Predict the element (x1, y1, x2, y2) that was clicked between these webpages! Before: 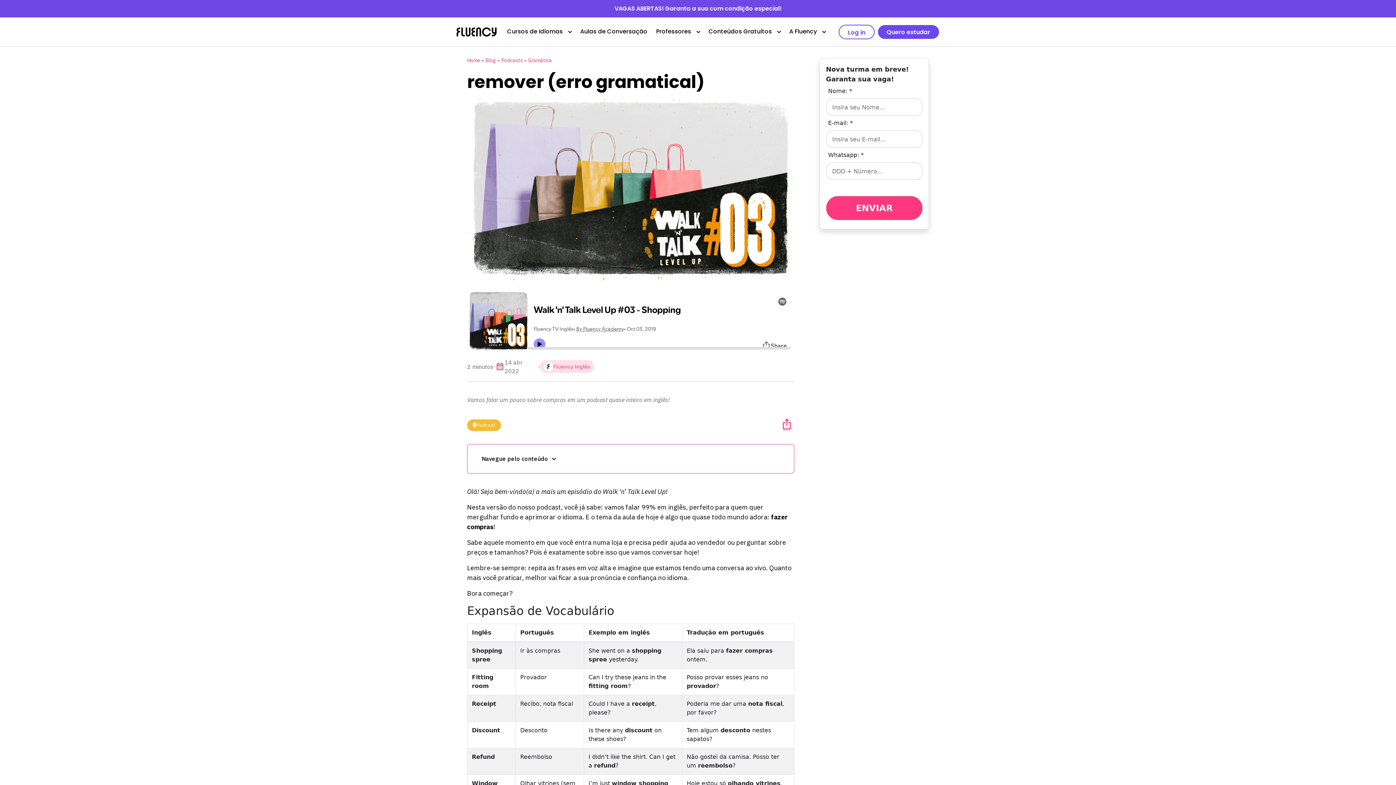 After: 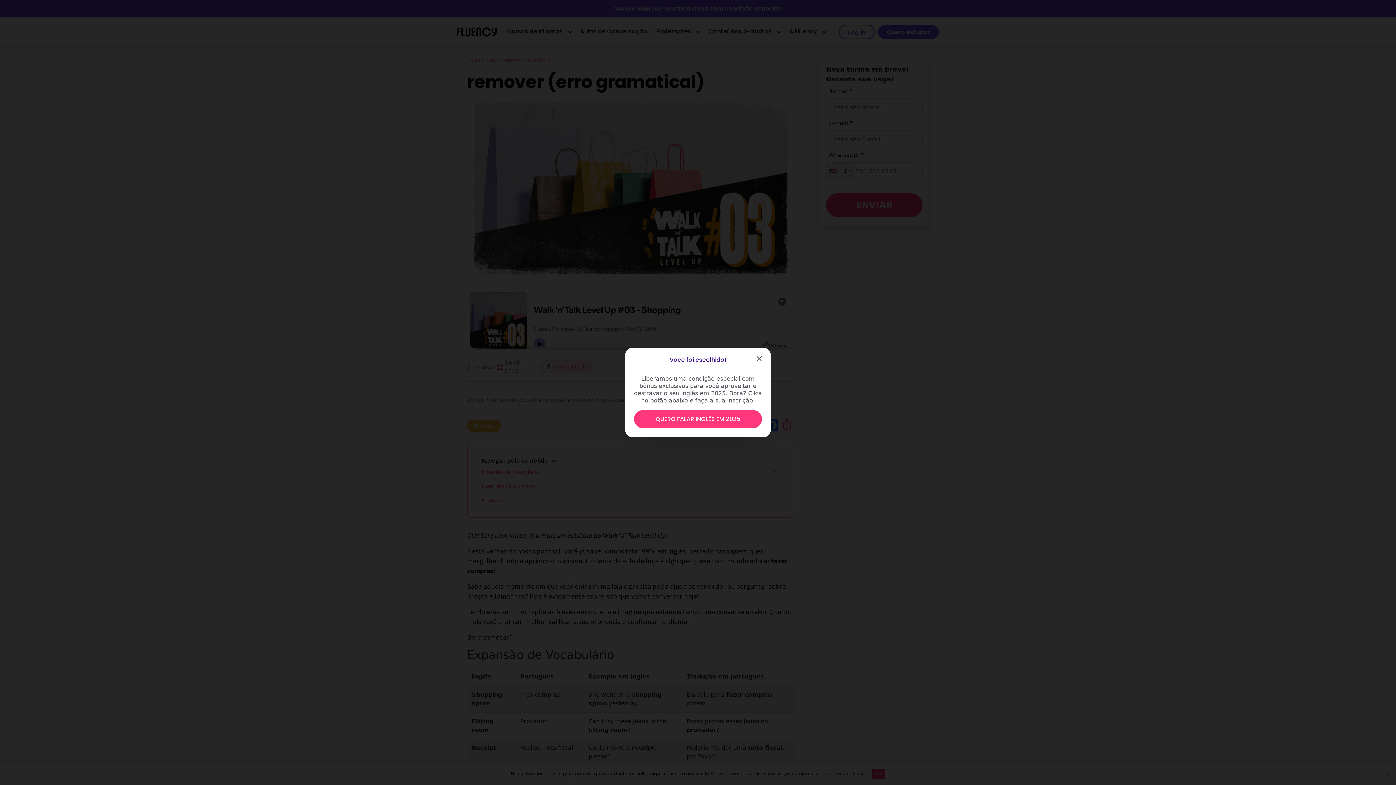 Action: label: A Fluency bbox: (785, 17, 830, 46)